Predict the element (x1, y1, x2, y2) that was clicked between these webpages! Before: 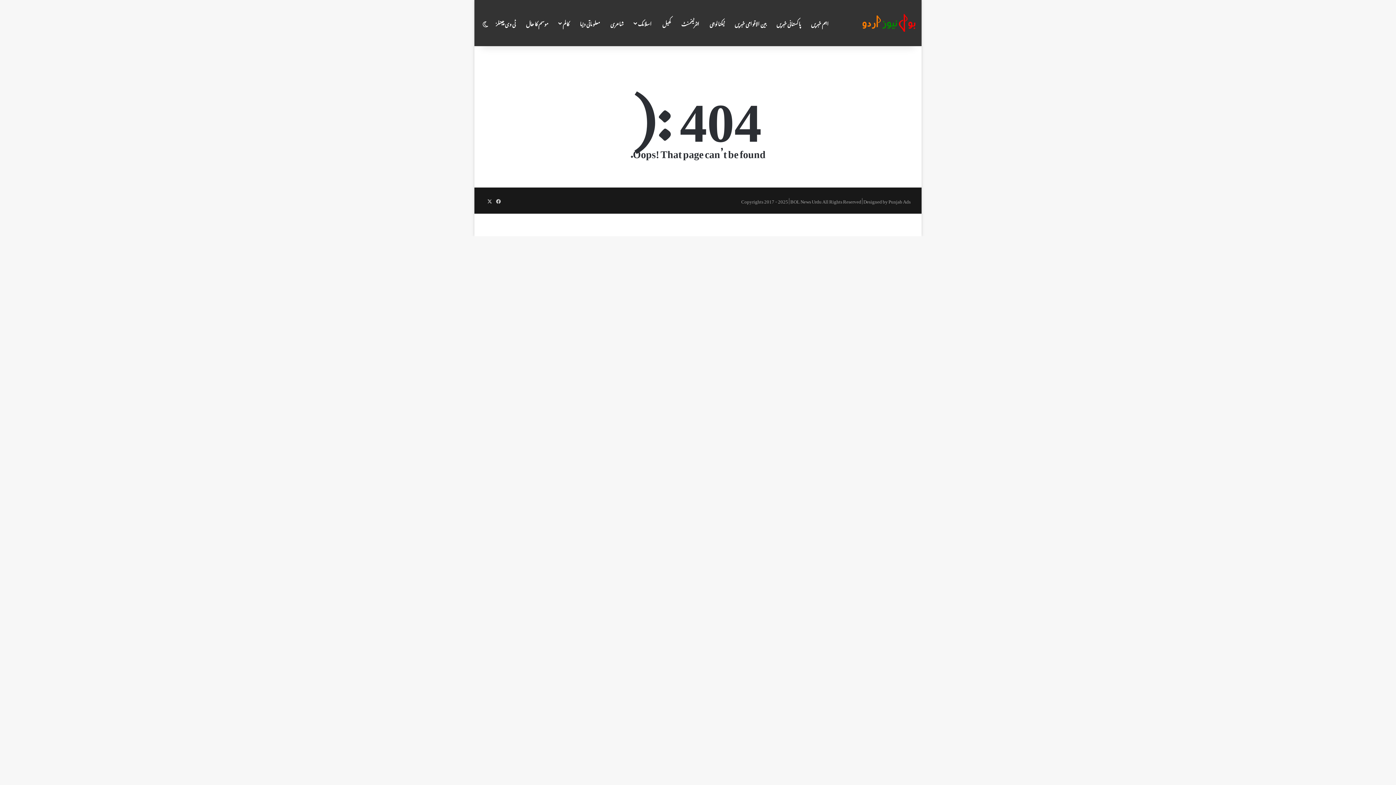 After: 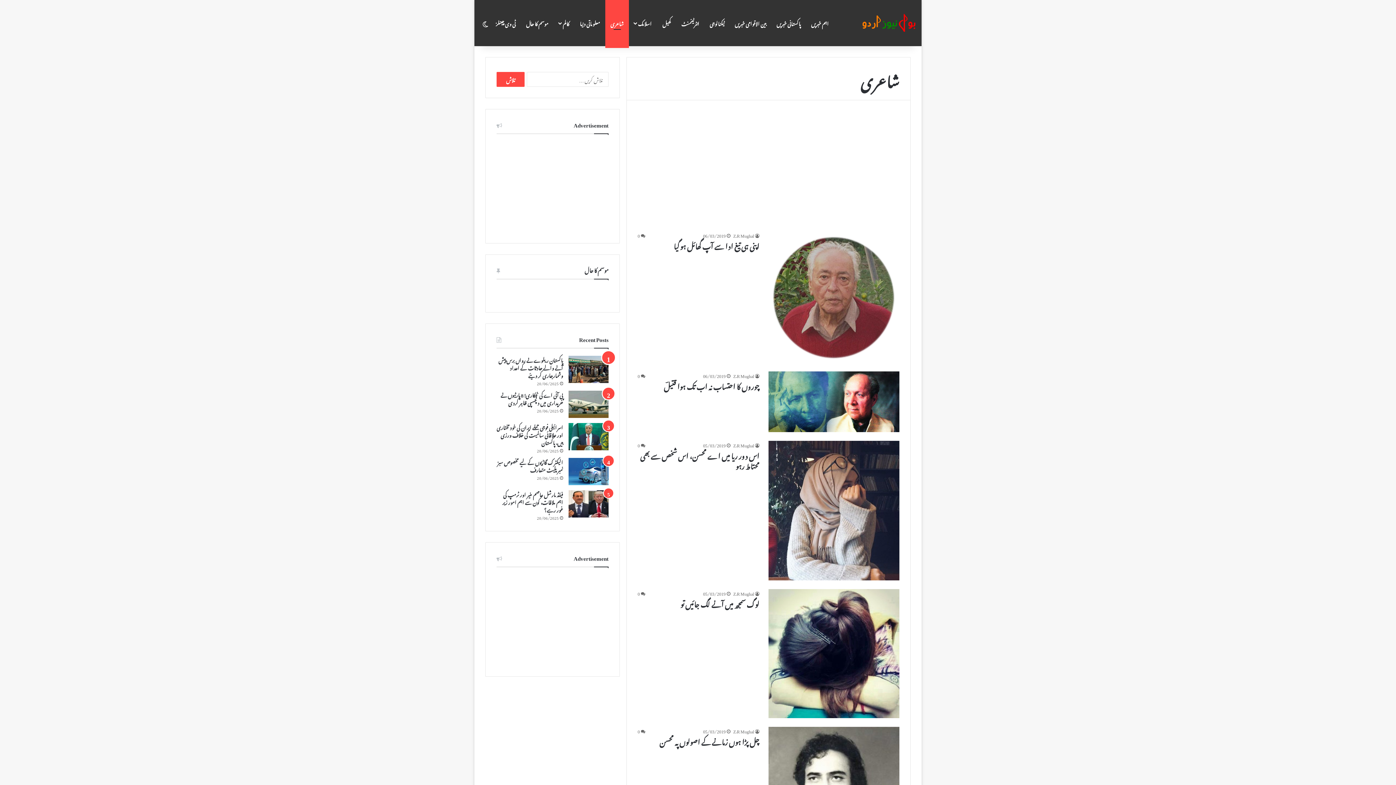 Action: bbox: (605, 0, 629, 46) label: شاعری